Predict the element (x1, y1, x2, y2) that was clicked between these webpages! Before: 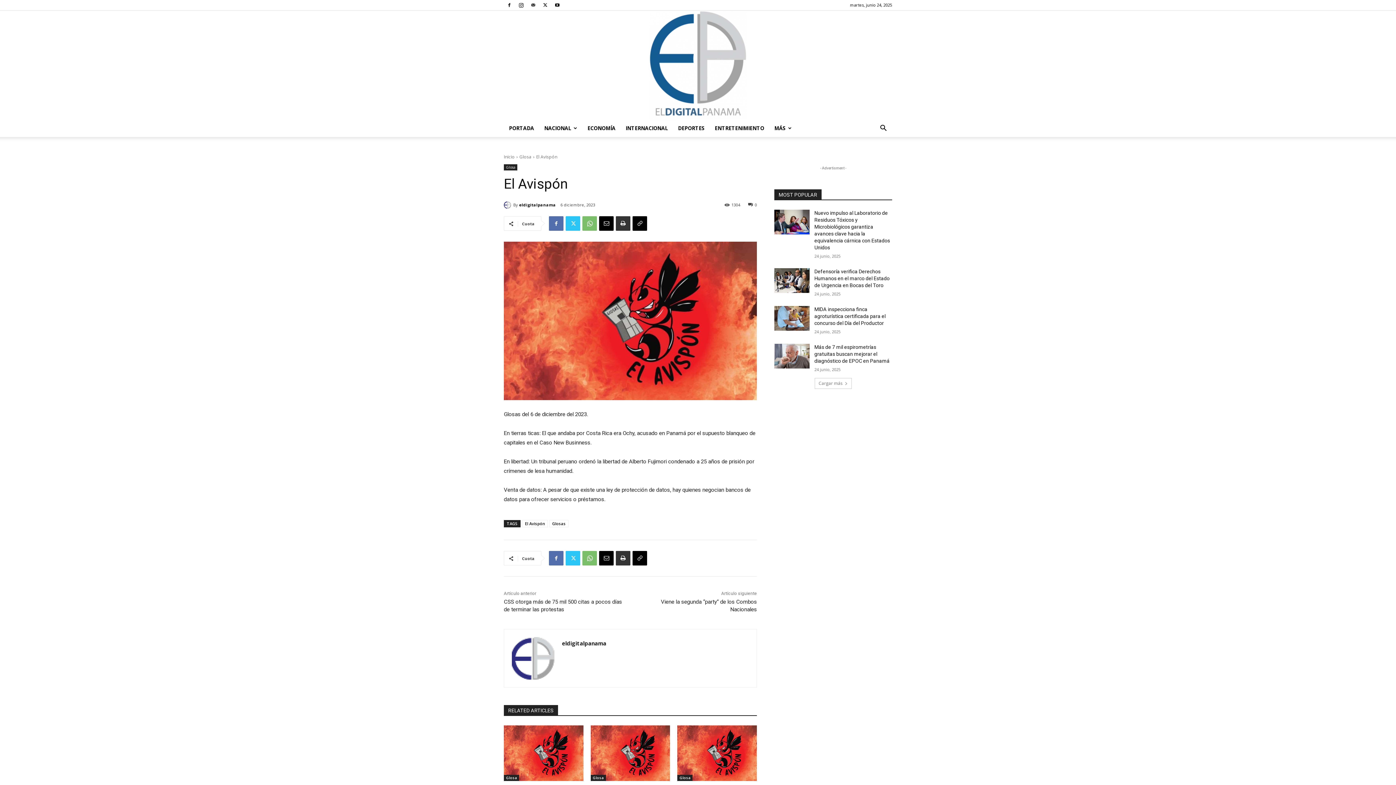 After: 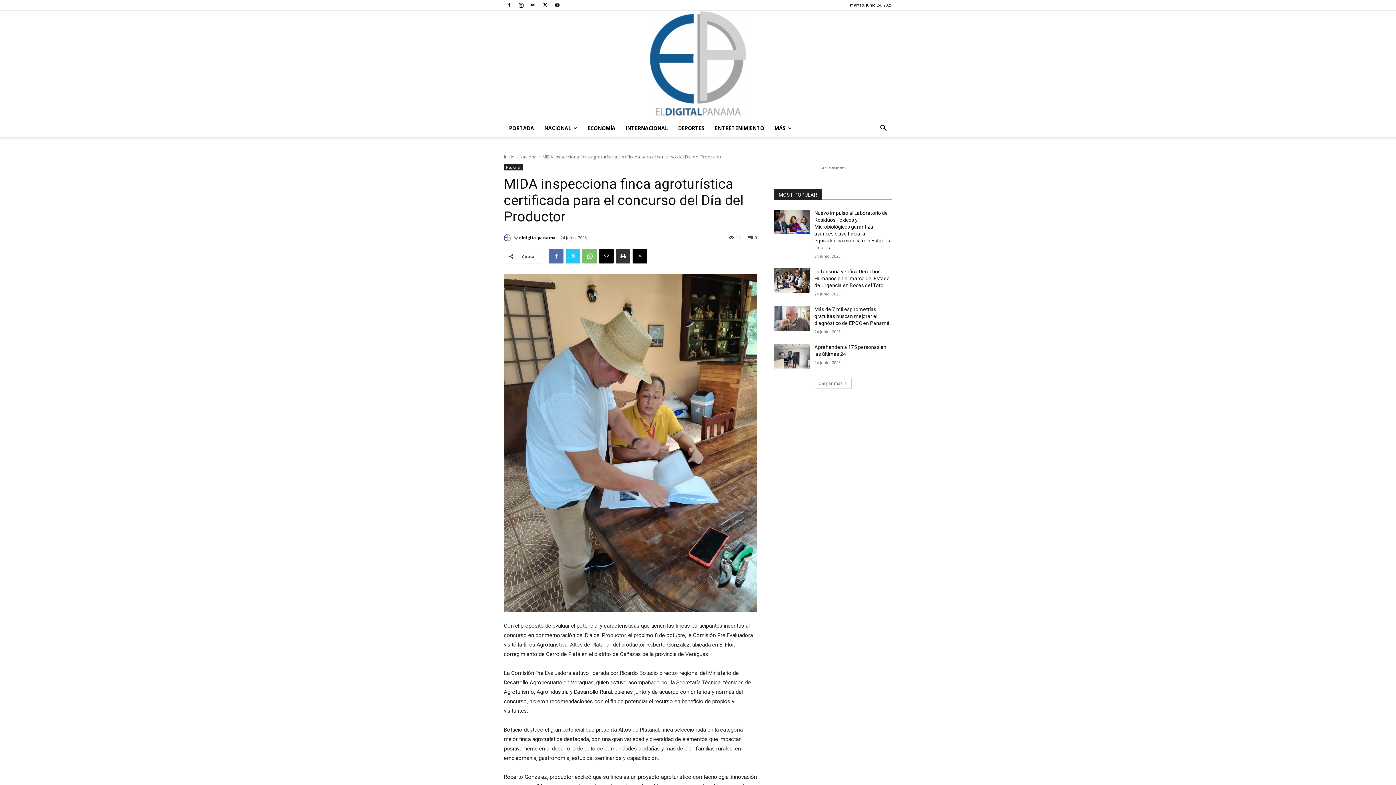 Action: label: MIDA inspecciona finca agroturística certificada para el concurso del Día del Productor bbox: (814, 306, 885, 326)